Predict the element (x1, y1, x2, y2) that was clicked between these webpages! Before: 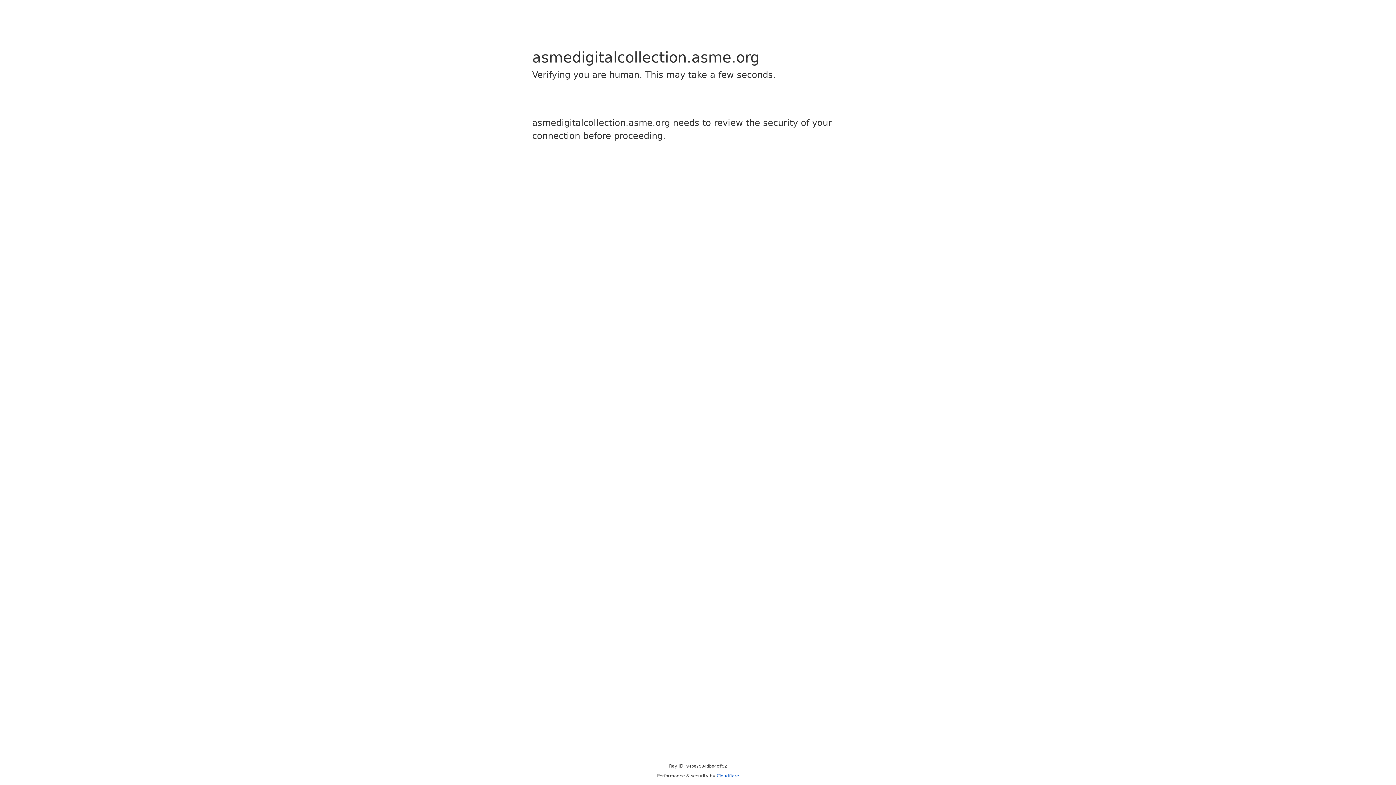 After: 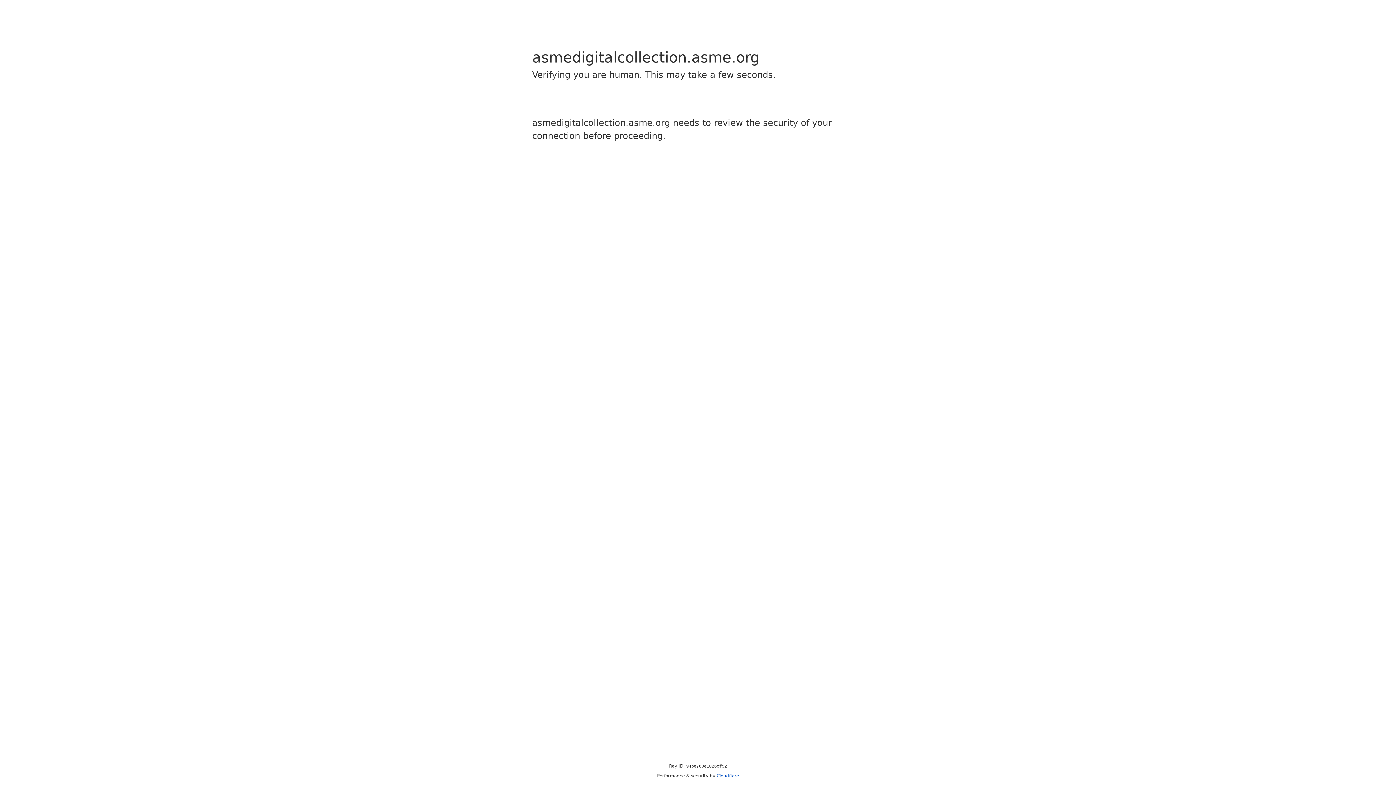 Action: bbox: (716, 773, 739, 778) label: Cloudflare